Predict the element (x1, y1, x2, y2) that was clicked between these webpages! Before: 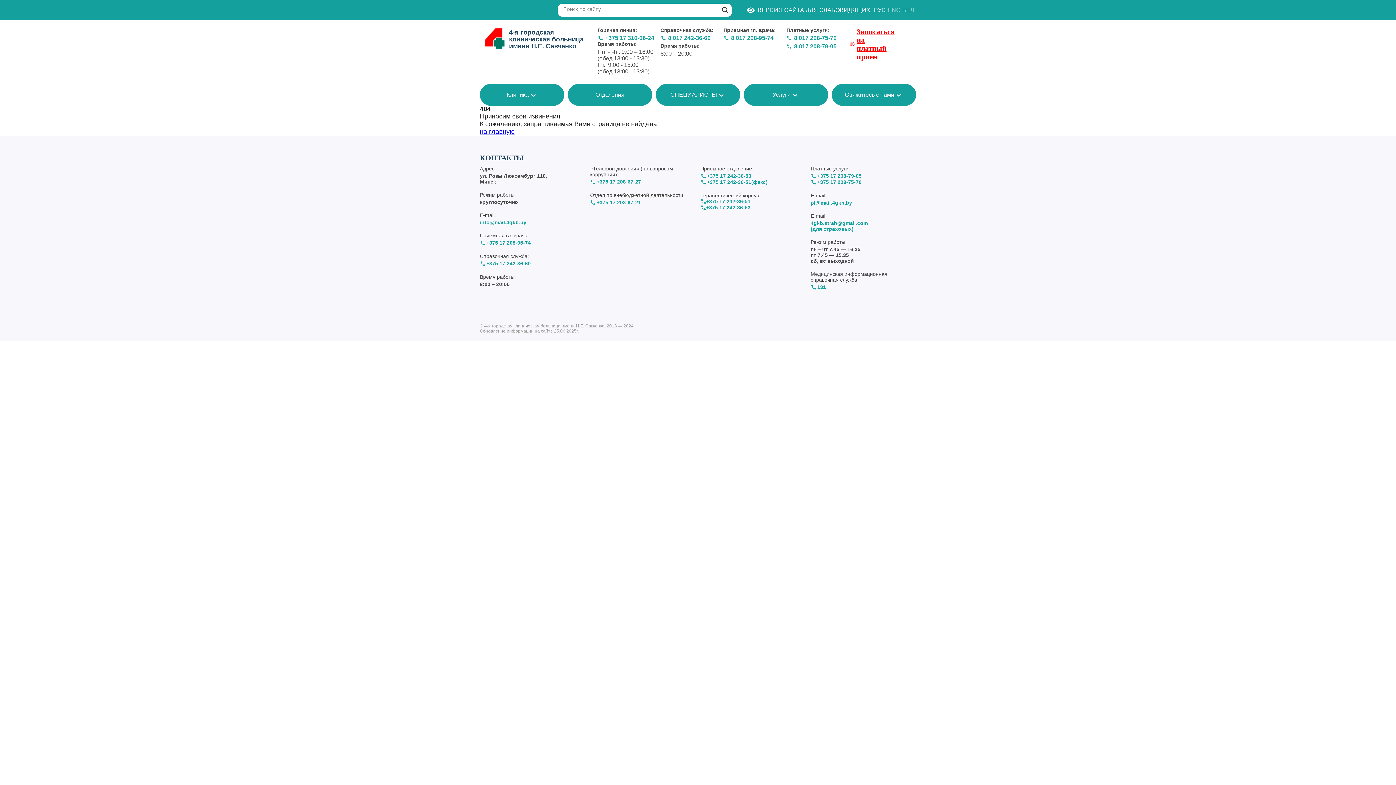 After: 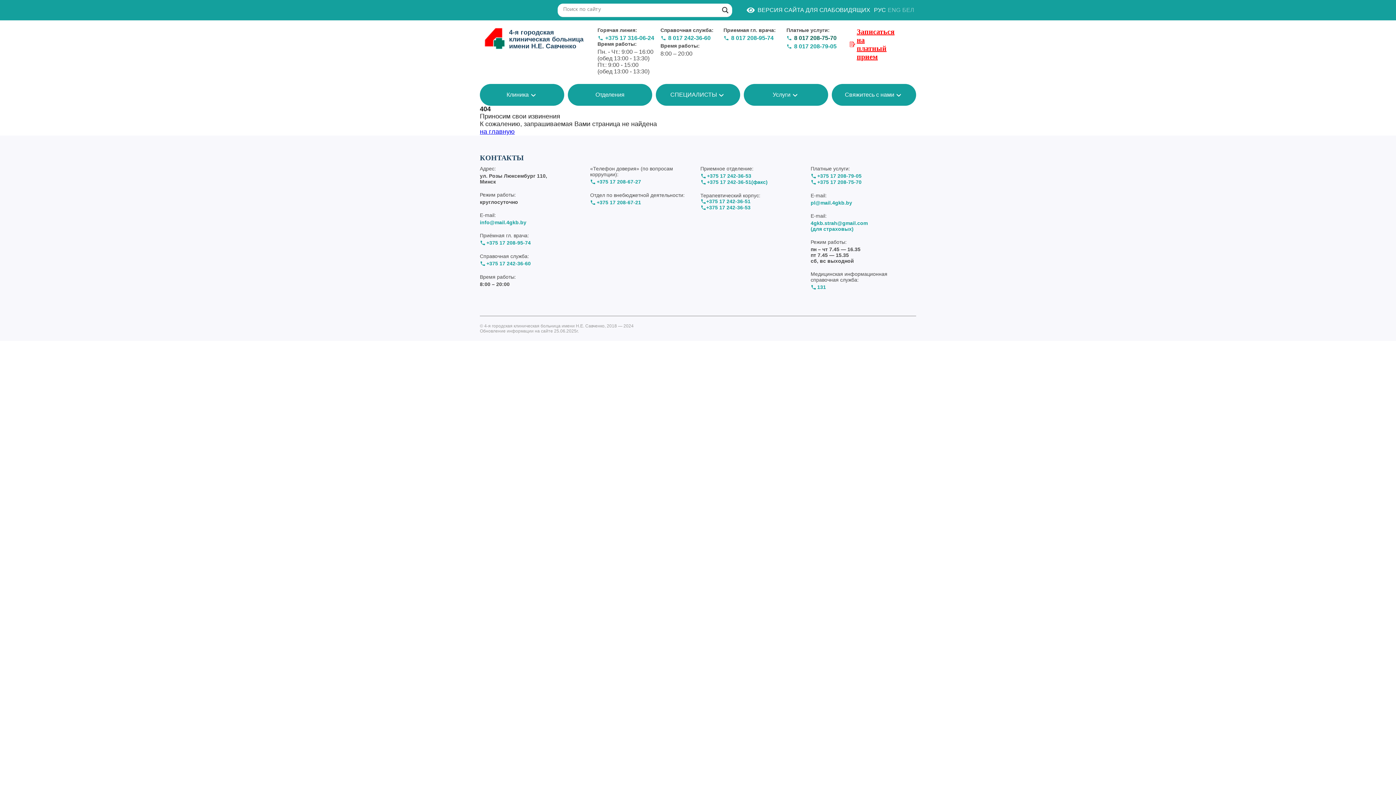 Action: bbox: (794, 34, 836, 41) label: 8 017 208-75-70